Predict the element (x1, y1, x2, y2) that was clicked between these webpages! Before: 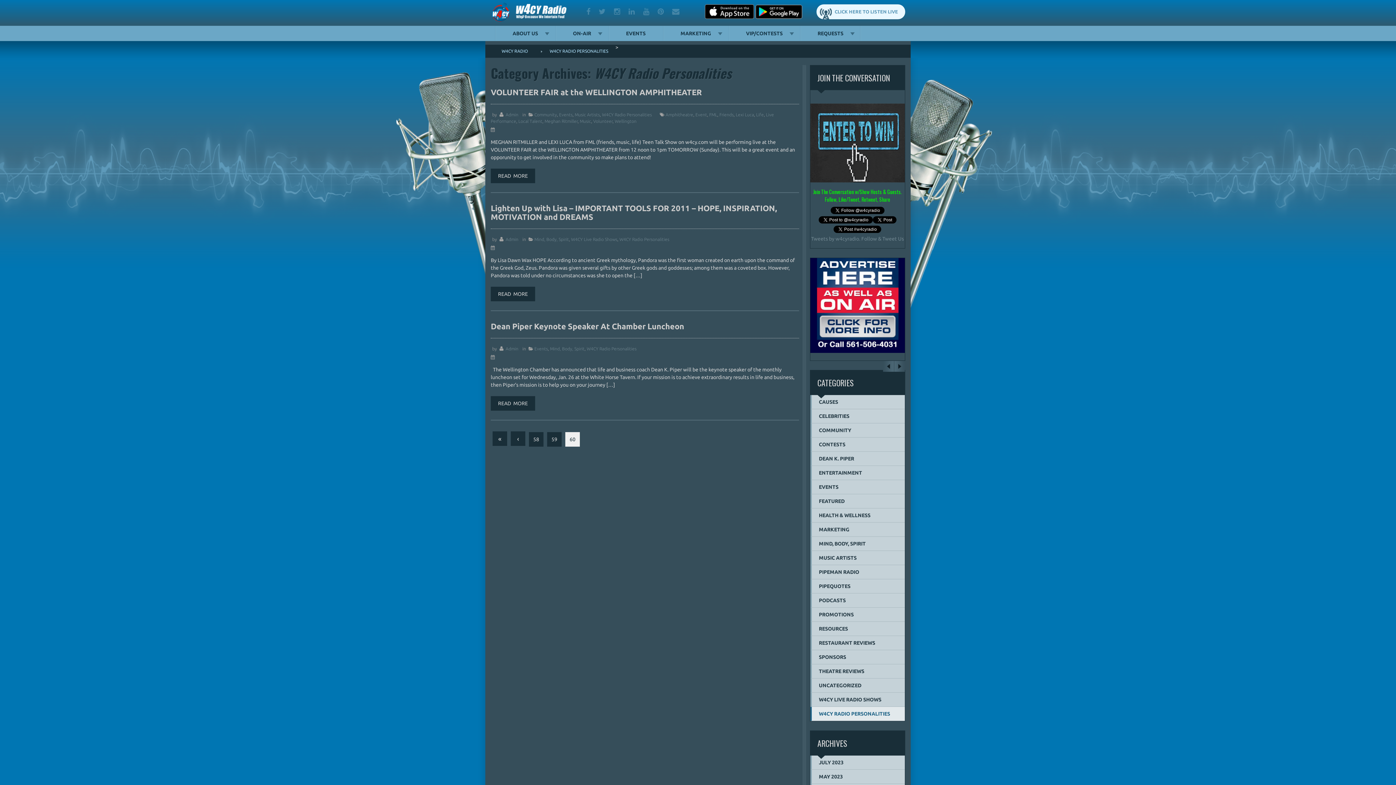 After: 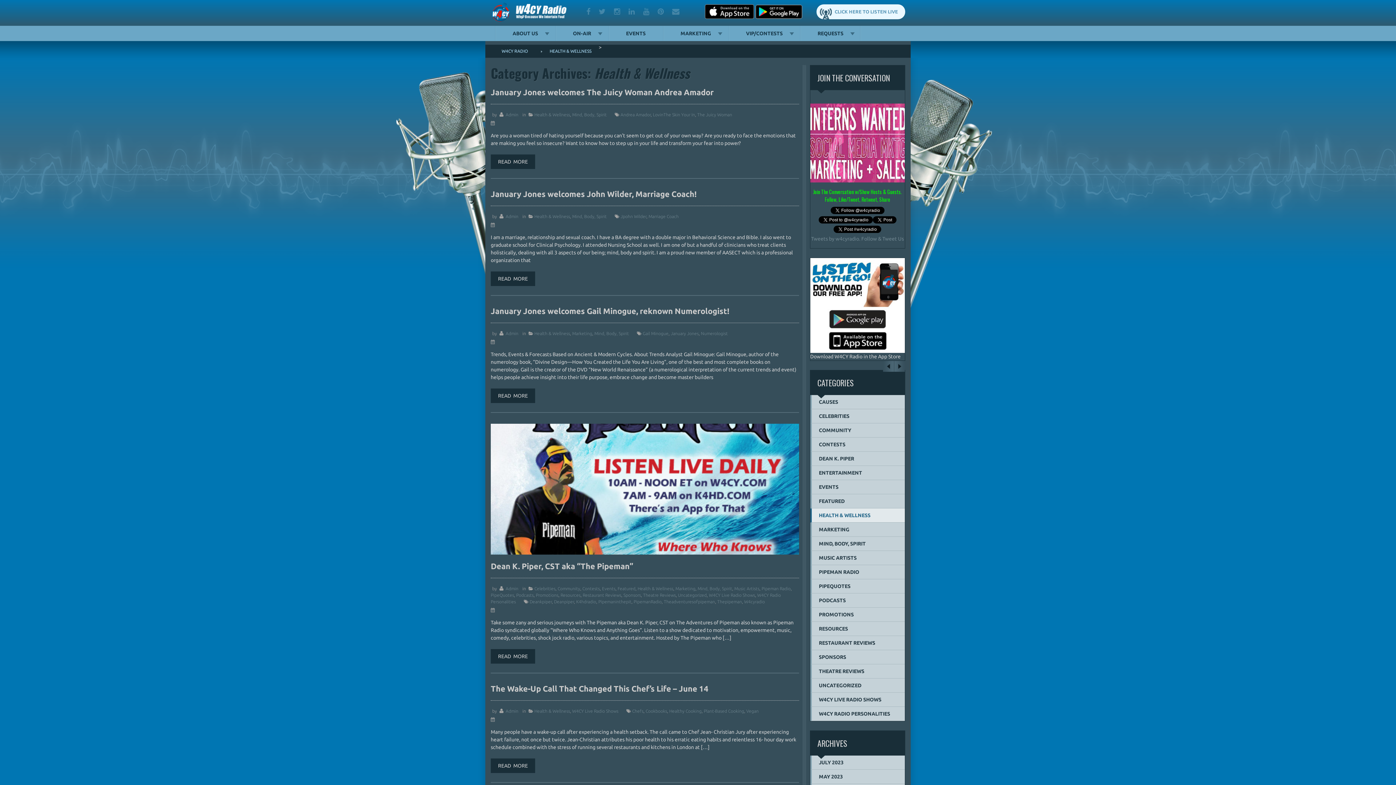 Action: label: HEALTH & WELLNESS bbox: (810, 508, 905, 522)